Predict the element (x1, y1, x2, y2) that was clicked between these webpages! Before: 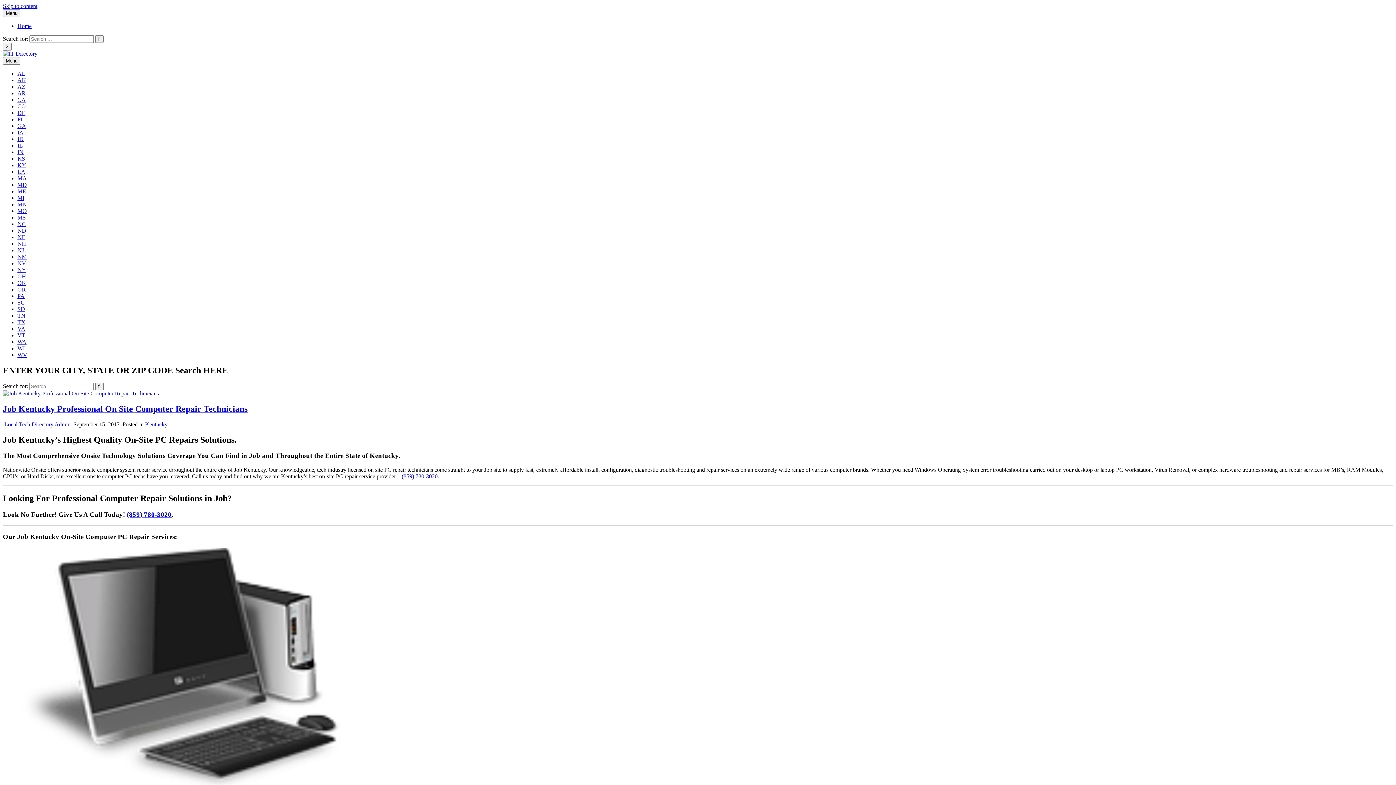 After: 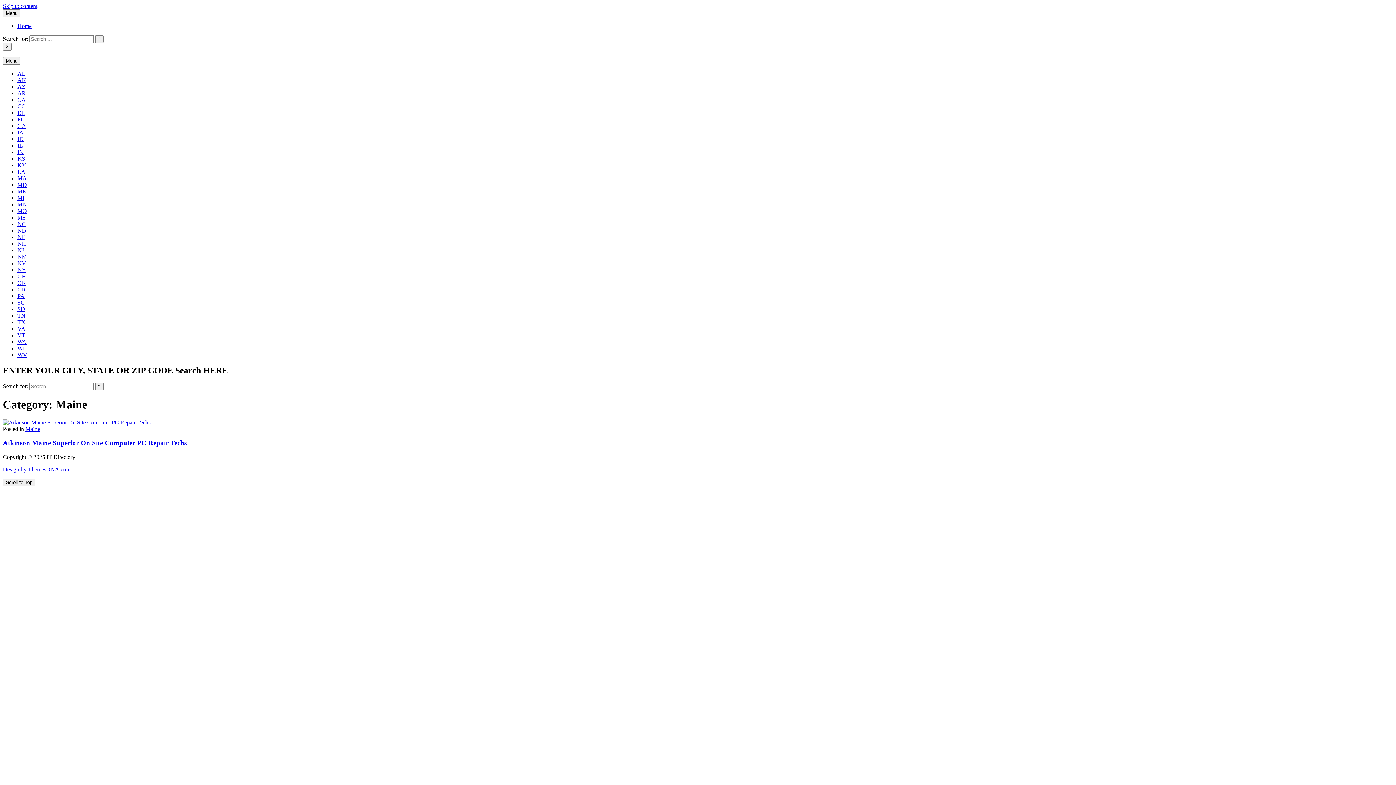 Action: bbox: (17, 188, 26, 194) label: ME